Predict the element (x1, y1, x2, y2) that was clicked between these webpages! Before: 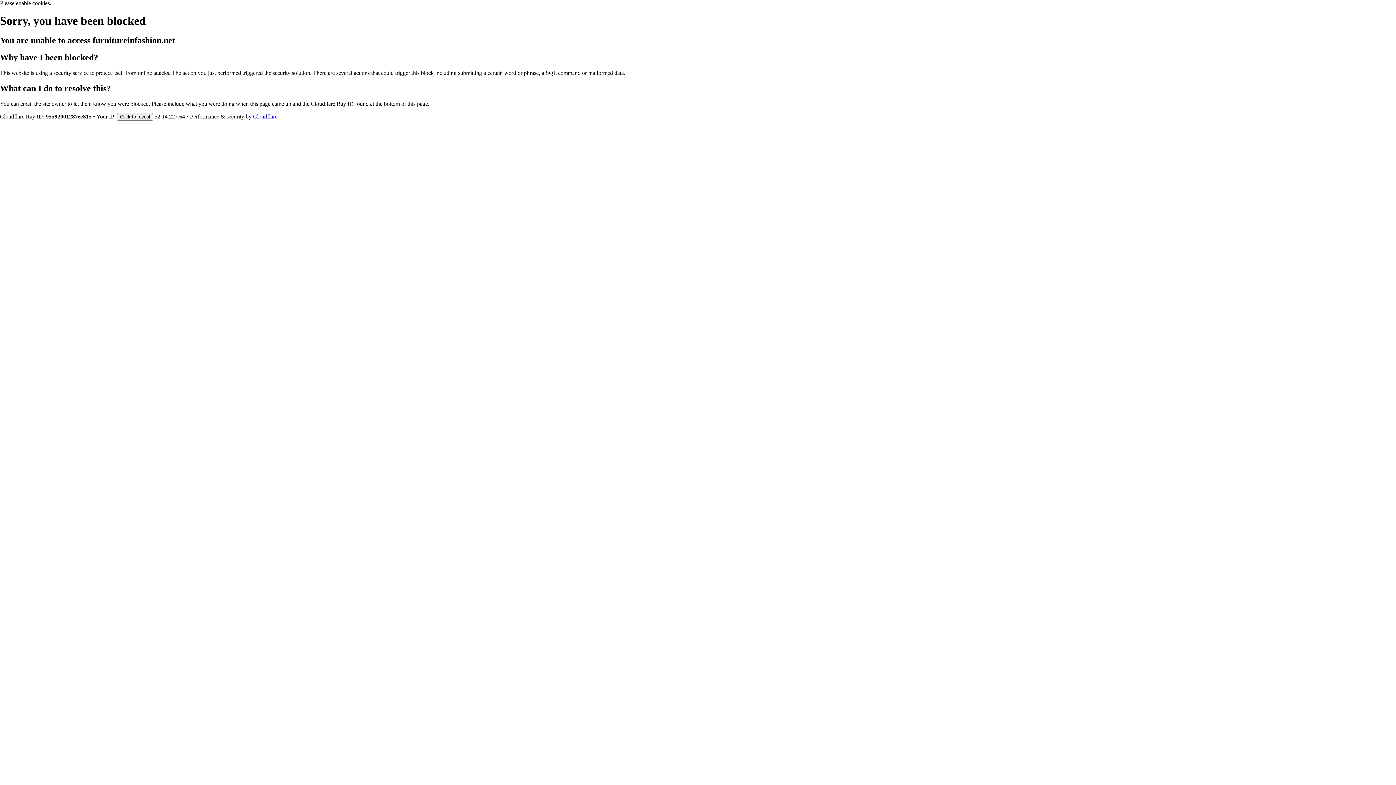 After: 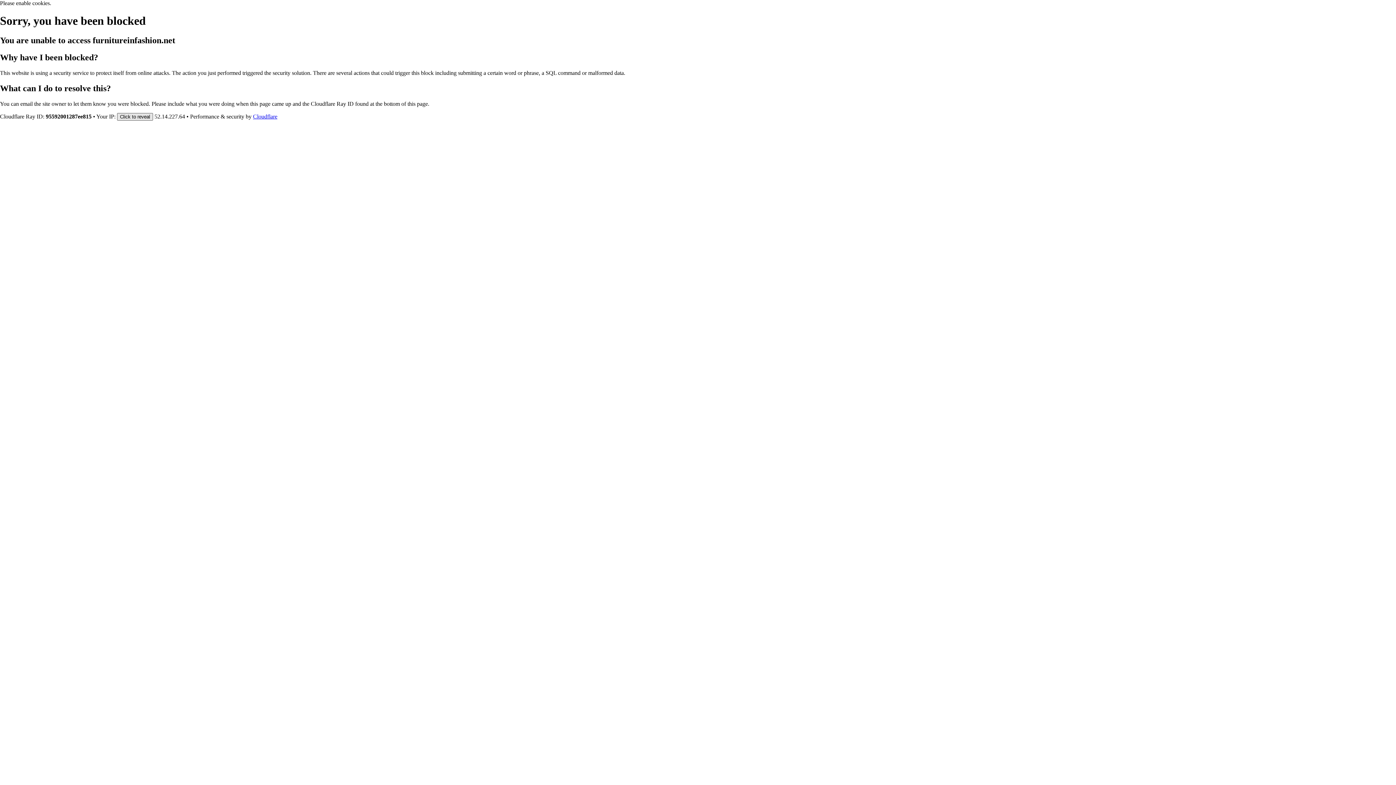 Action: bbox: (117, 112, 153, 120) label: Click to reveal